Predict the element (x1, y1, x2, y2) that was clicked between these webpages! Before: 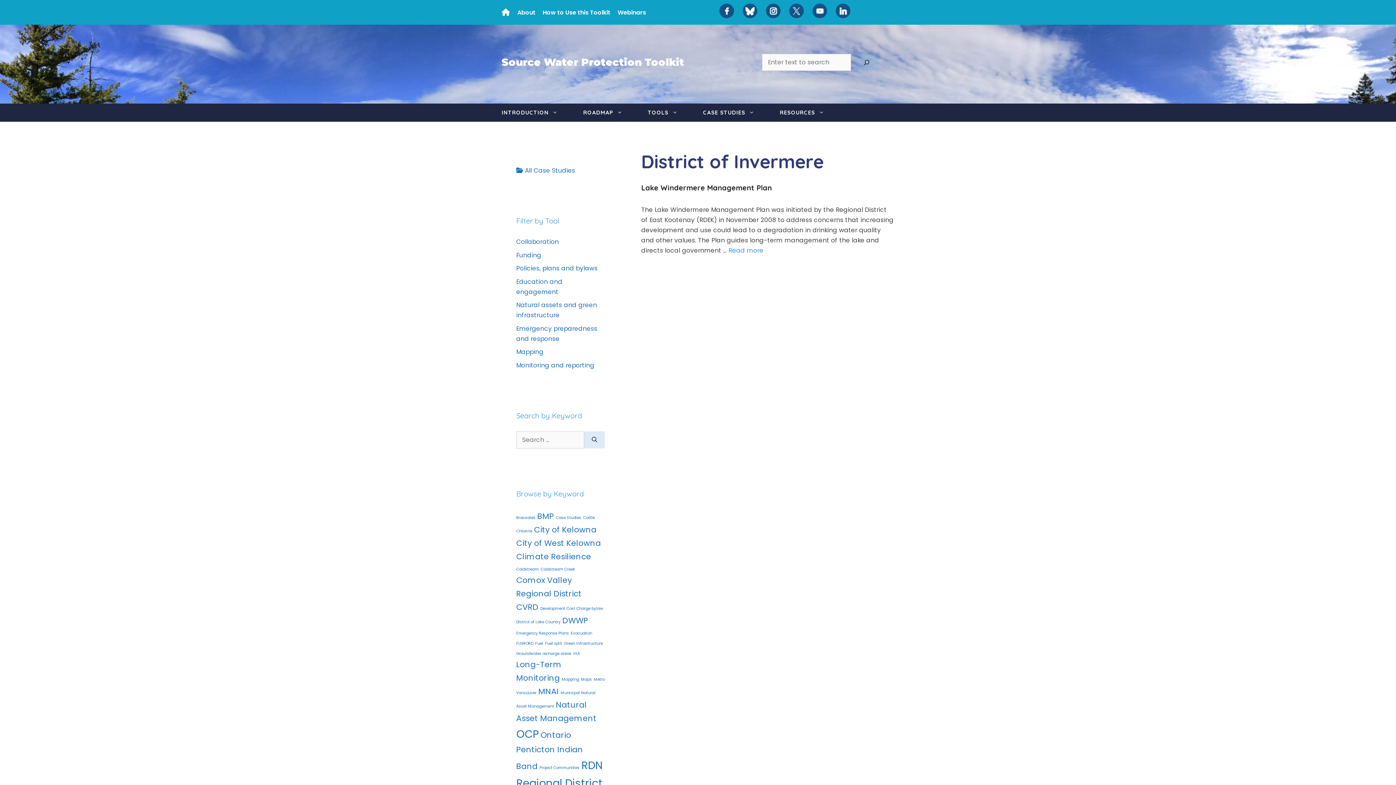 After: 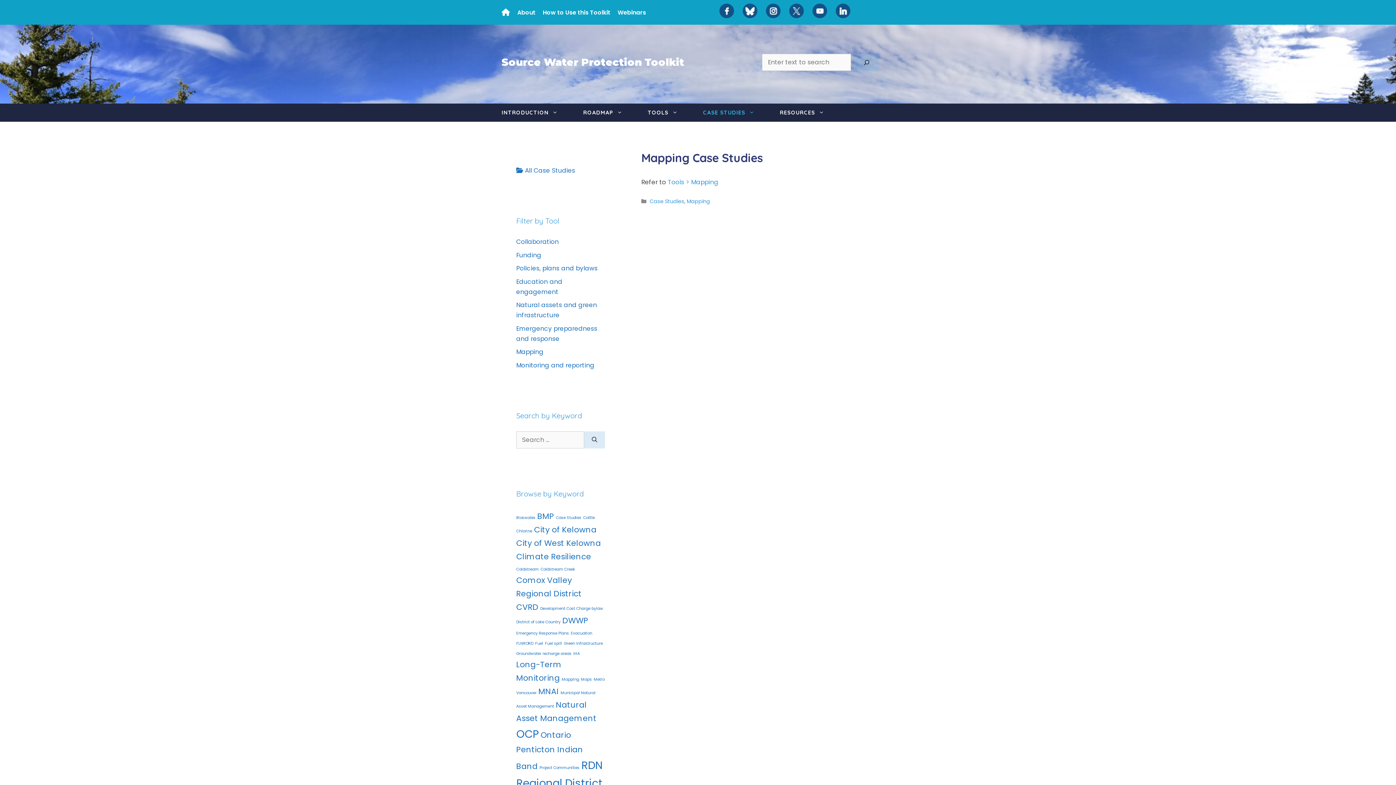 Action: bbox: (516, 347, 543, 356) label: Mapping